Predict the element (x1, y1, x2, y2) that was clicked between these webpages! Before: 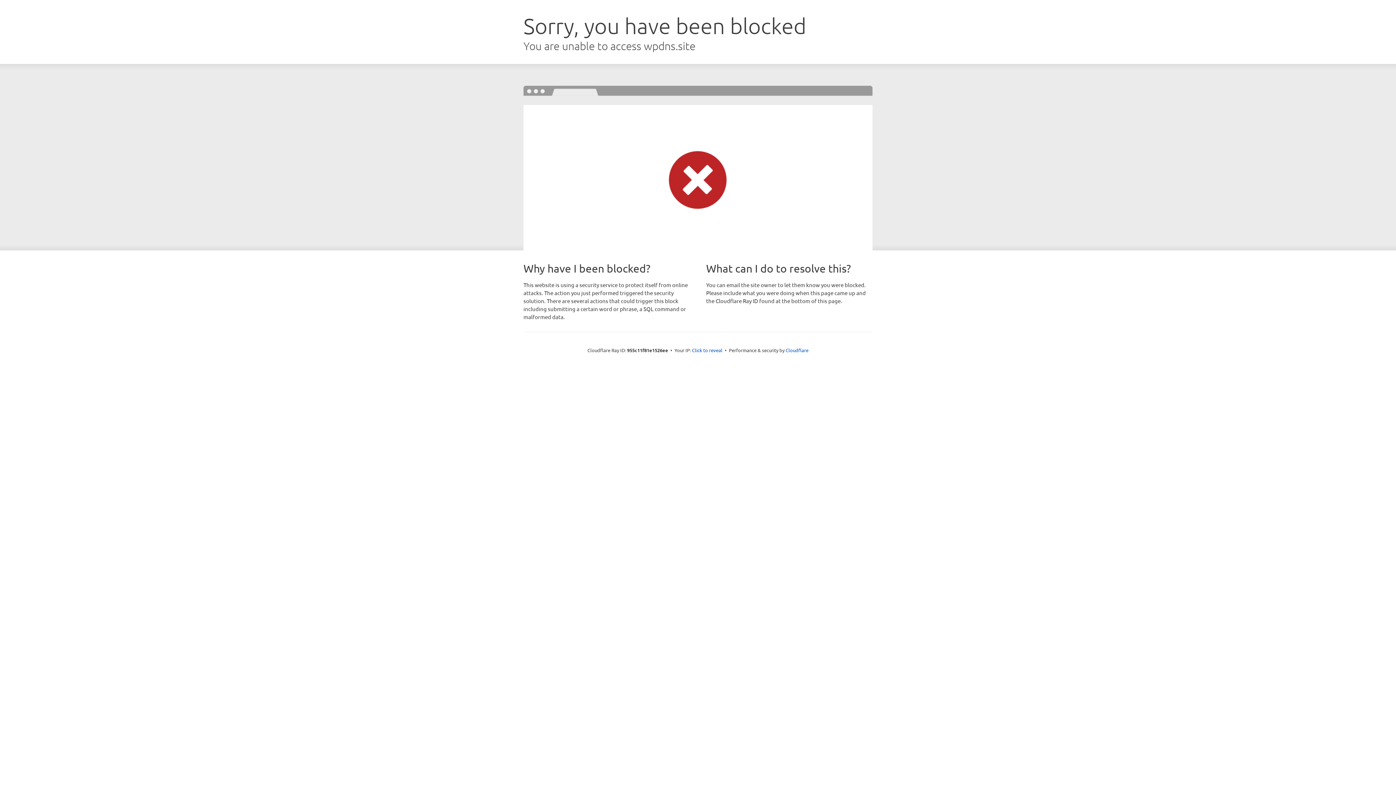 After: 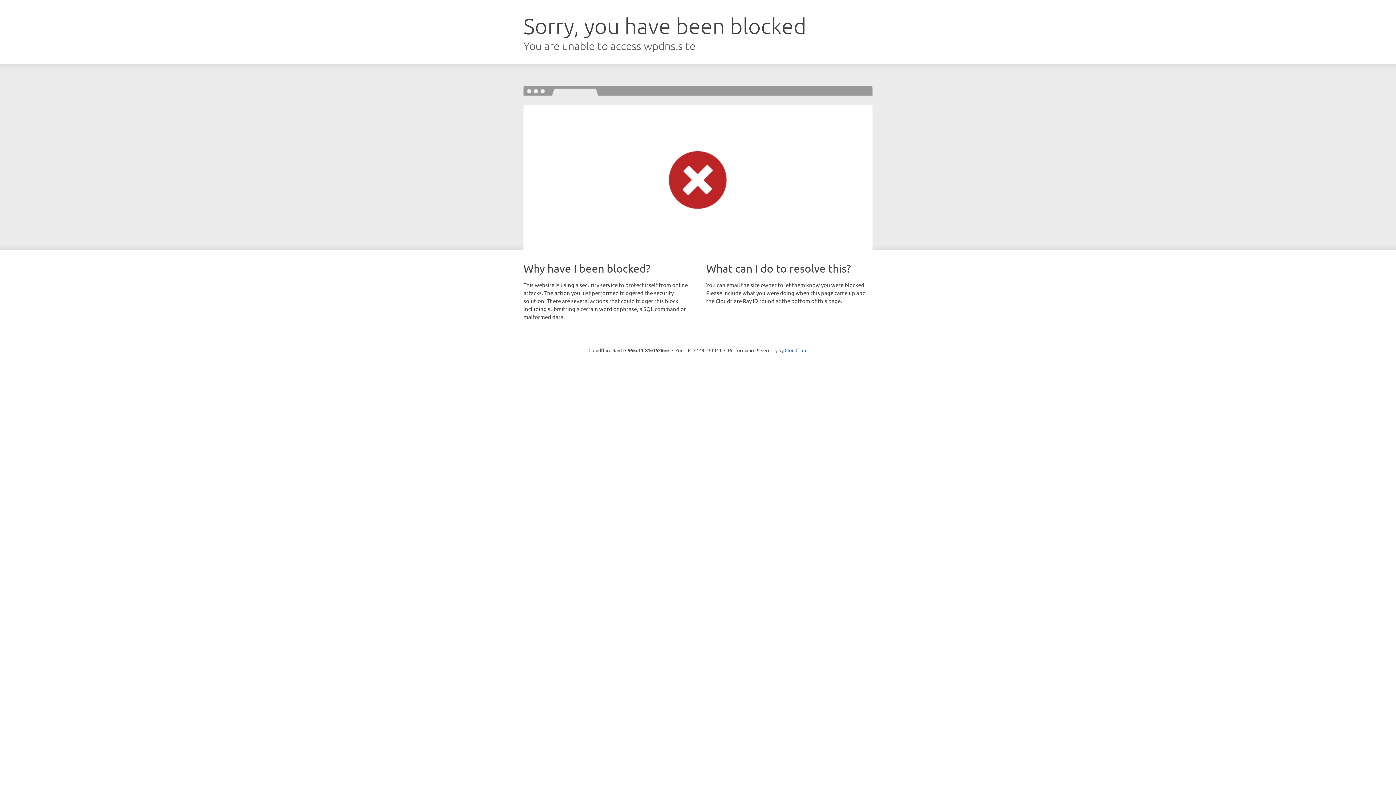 Action: bbox: (692, 346, 722, 353) label: Click to reveal